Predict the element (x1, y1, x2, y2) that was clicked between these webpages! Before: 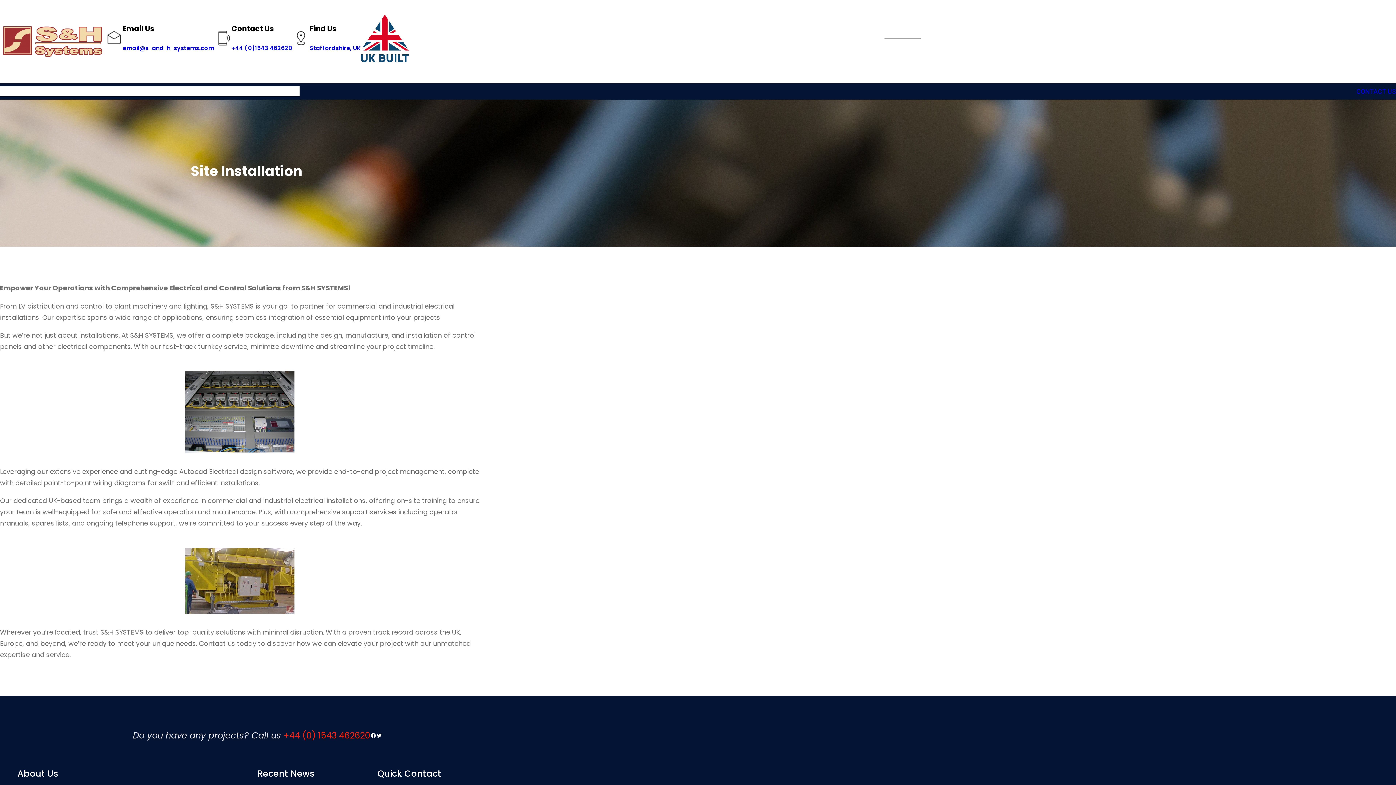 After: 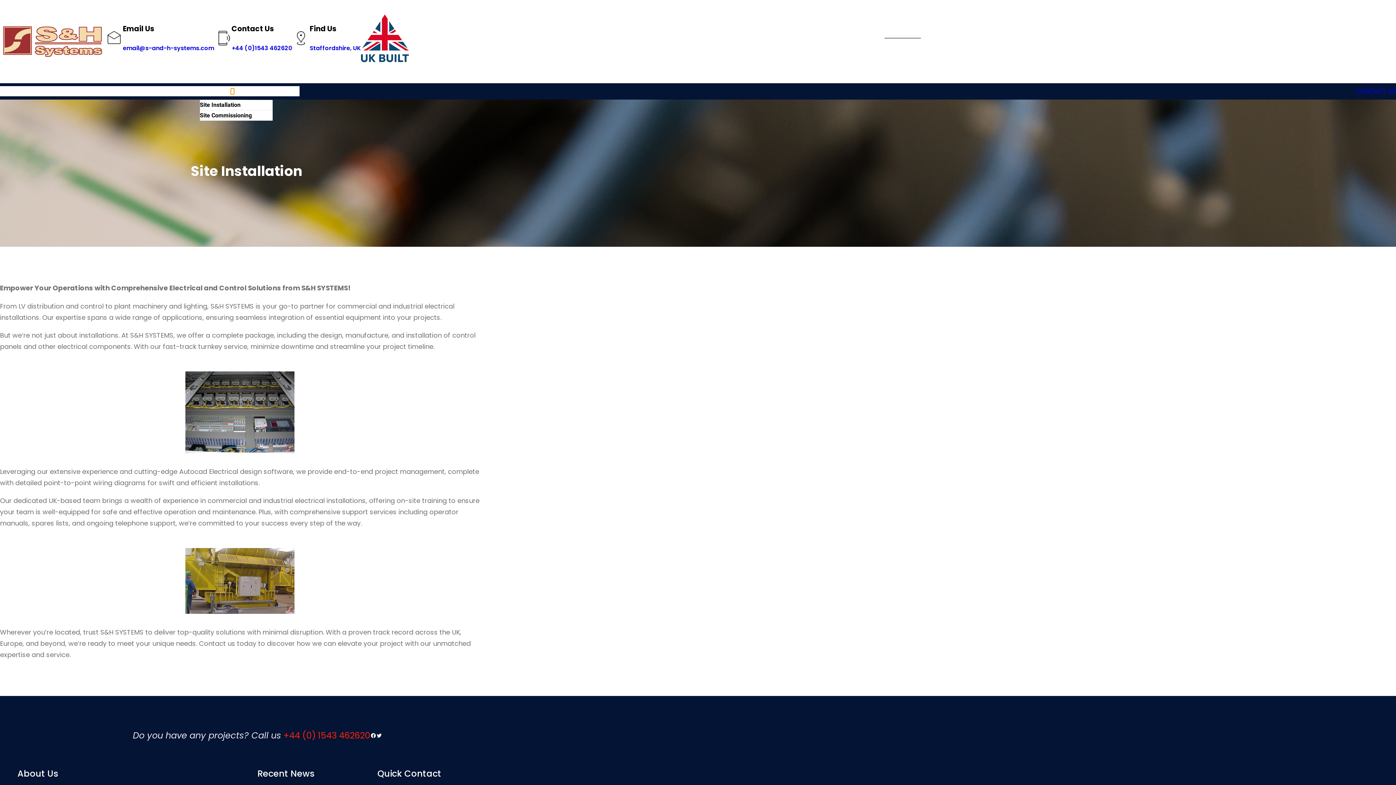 Action: label: Installation submenu bbox: (230, 89, 234, 93)